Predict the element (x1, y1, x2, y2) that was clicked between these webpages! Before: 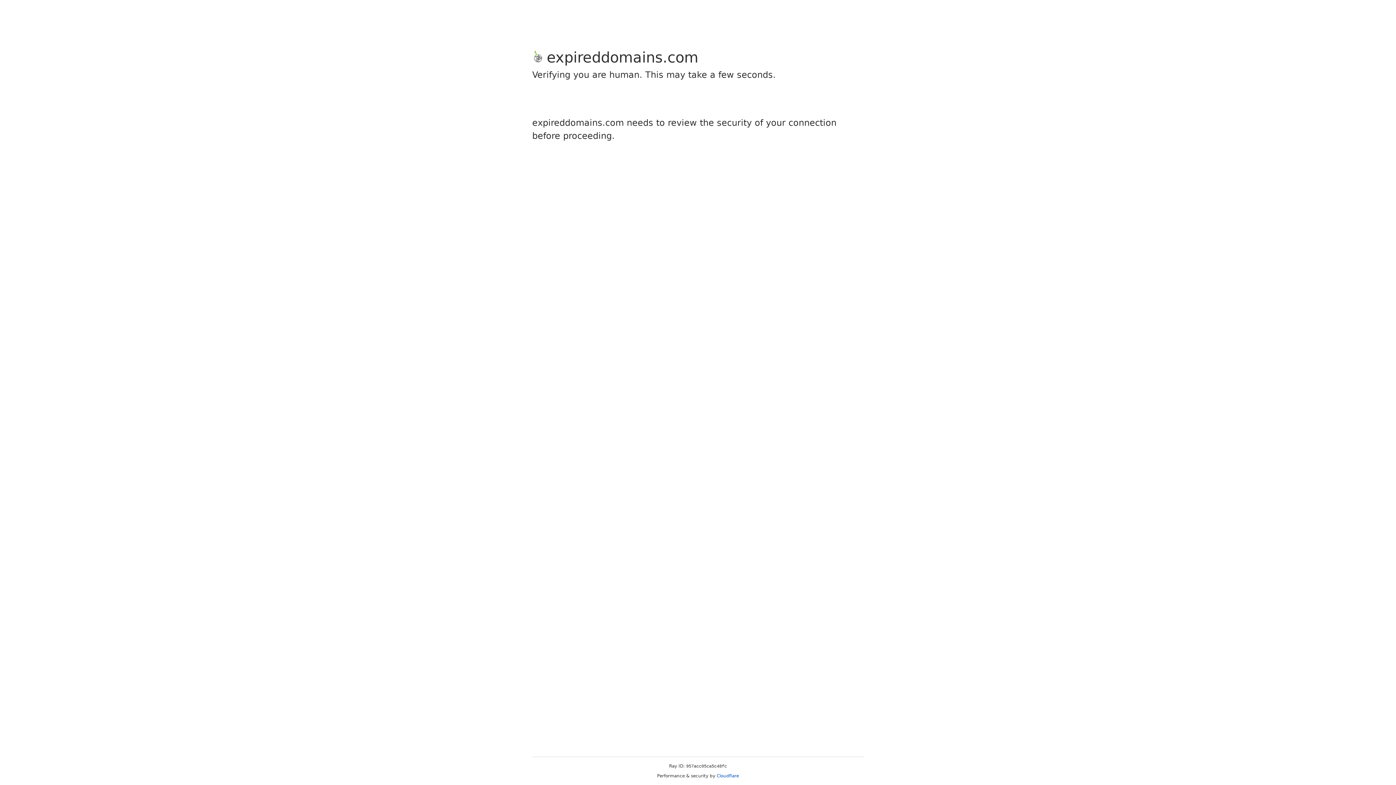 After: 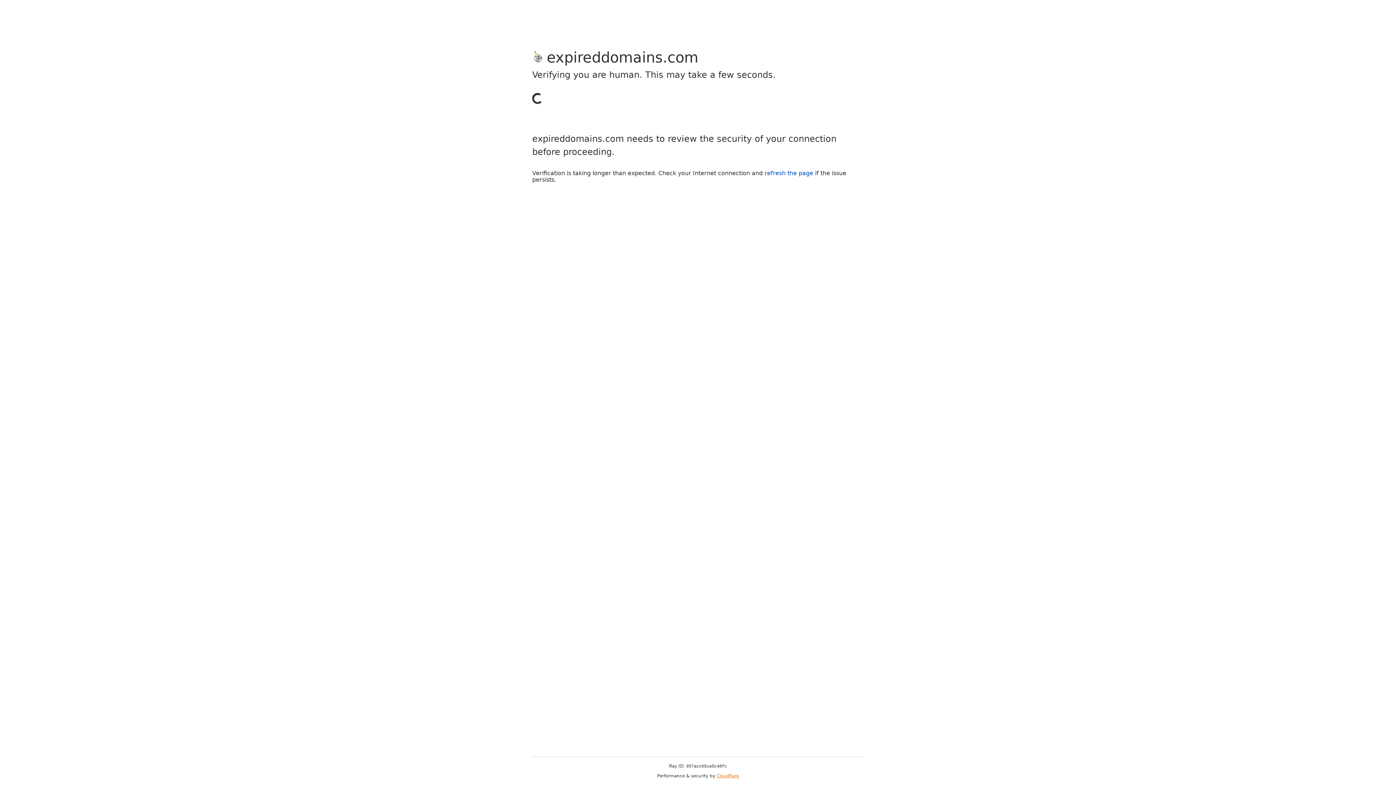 Action: bbox: (716, 773, 739, 778) label: Cloudflare